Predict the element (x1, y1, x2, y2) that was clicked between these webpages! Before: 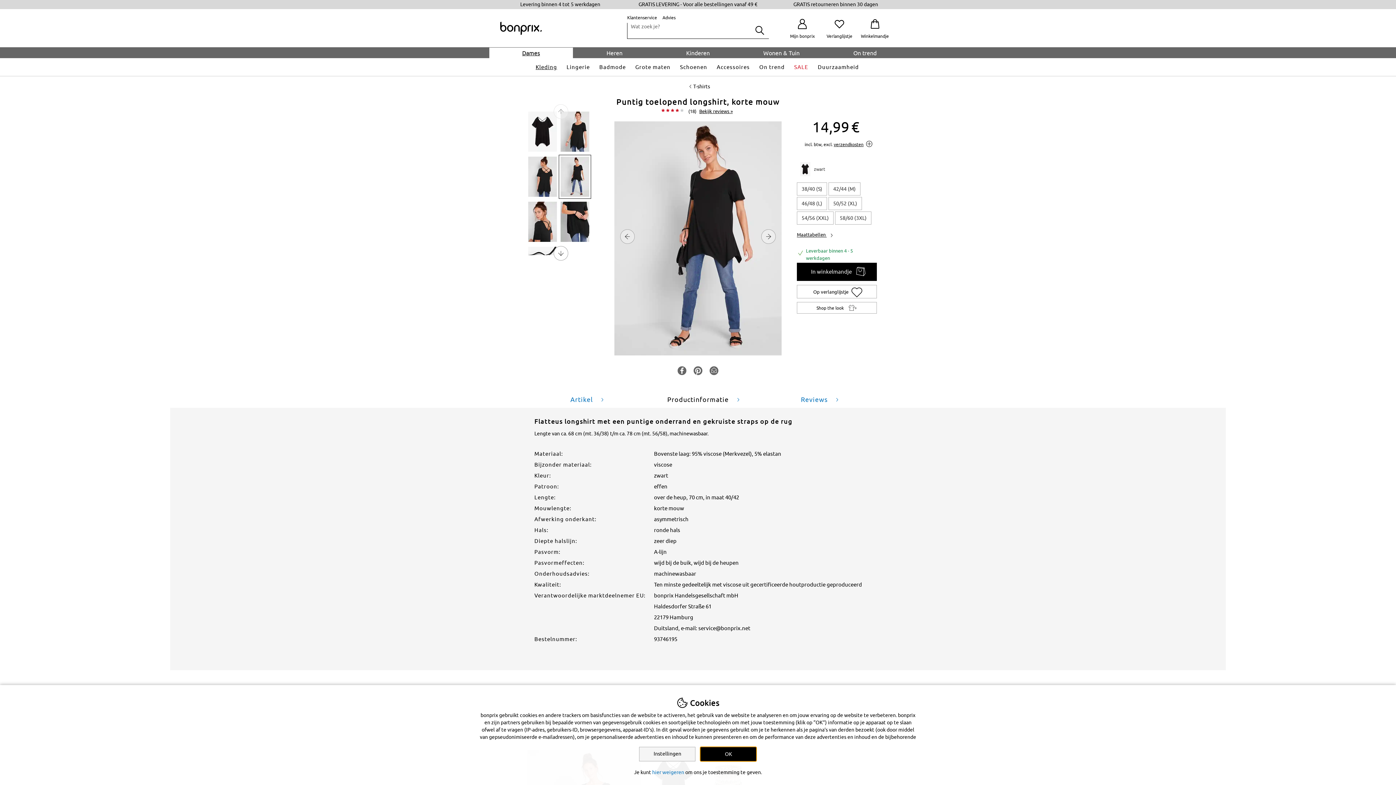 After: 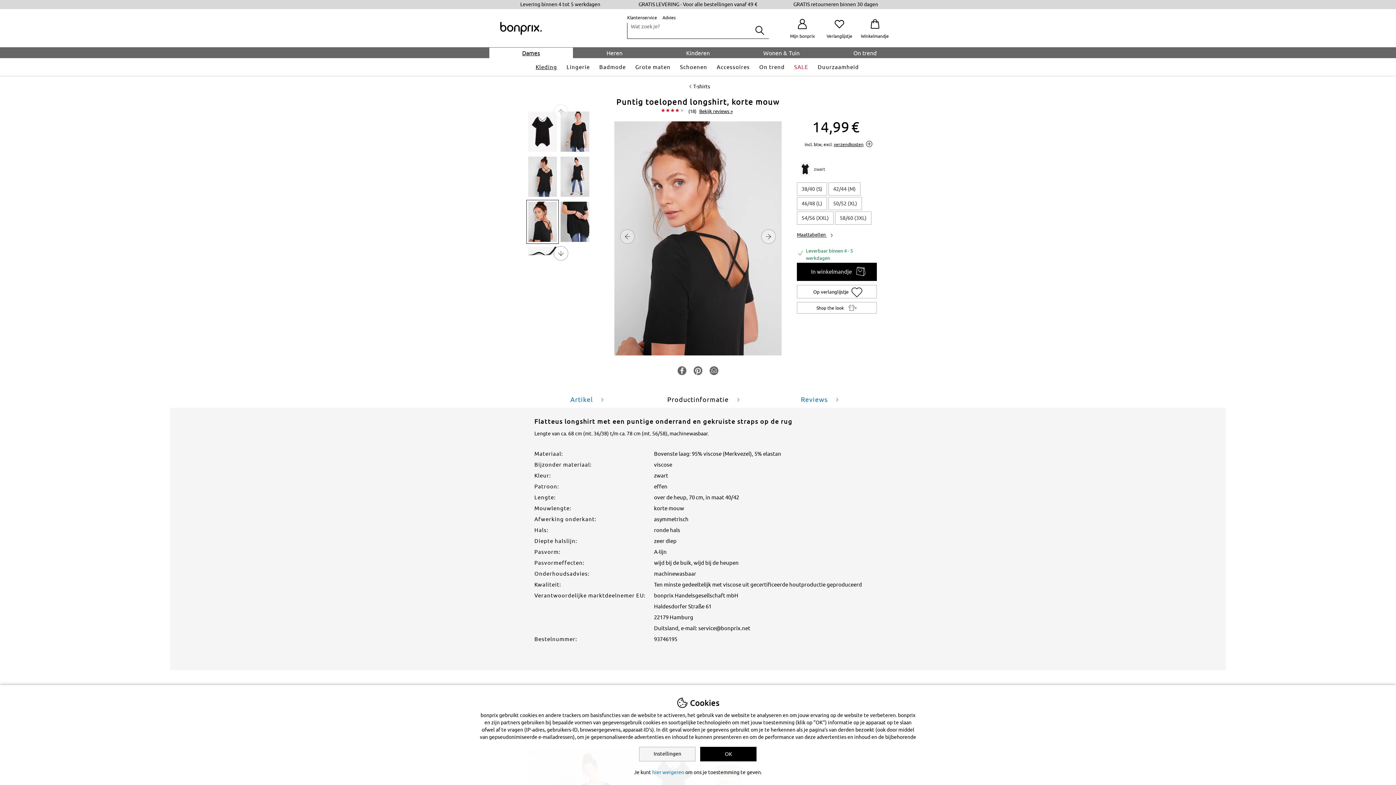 Action: bbox: (759, 227, 777, 245)